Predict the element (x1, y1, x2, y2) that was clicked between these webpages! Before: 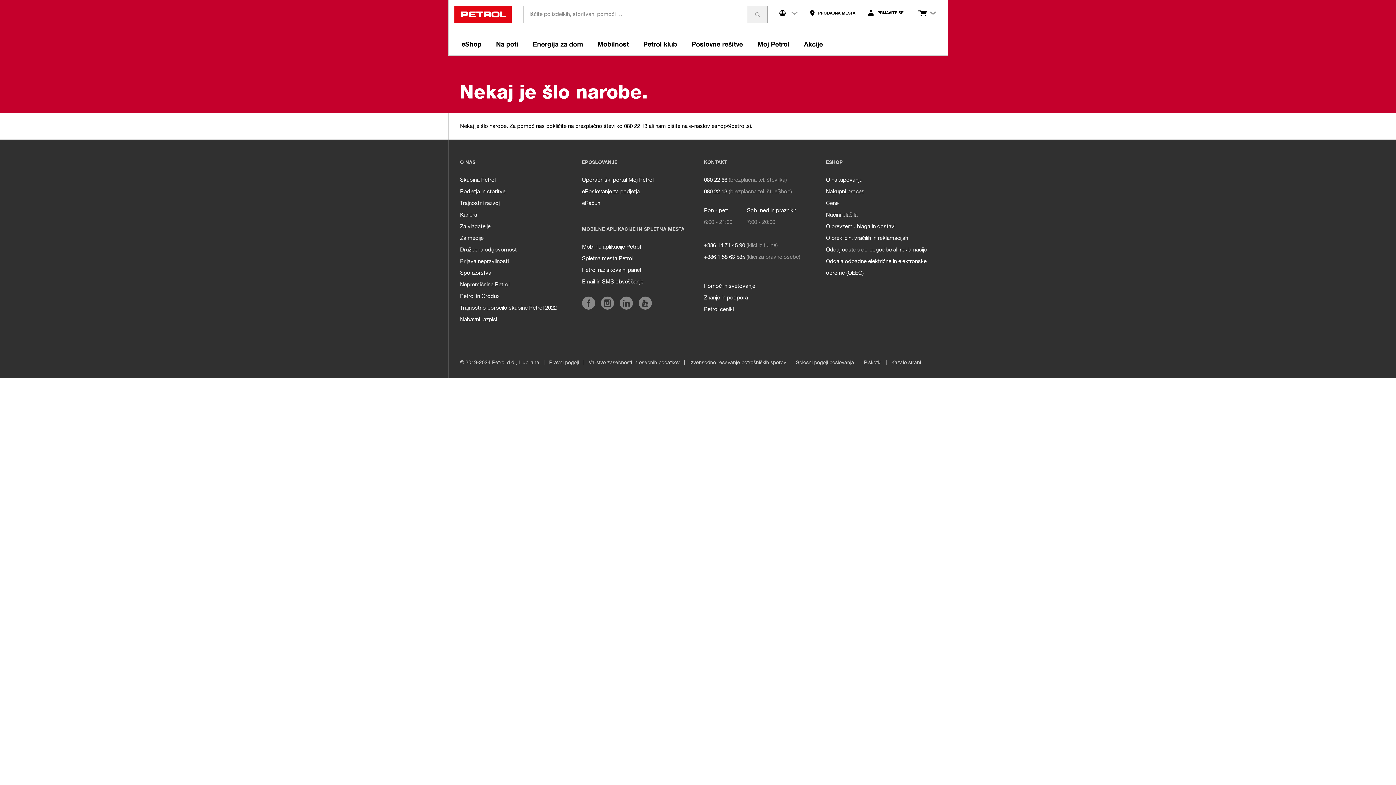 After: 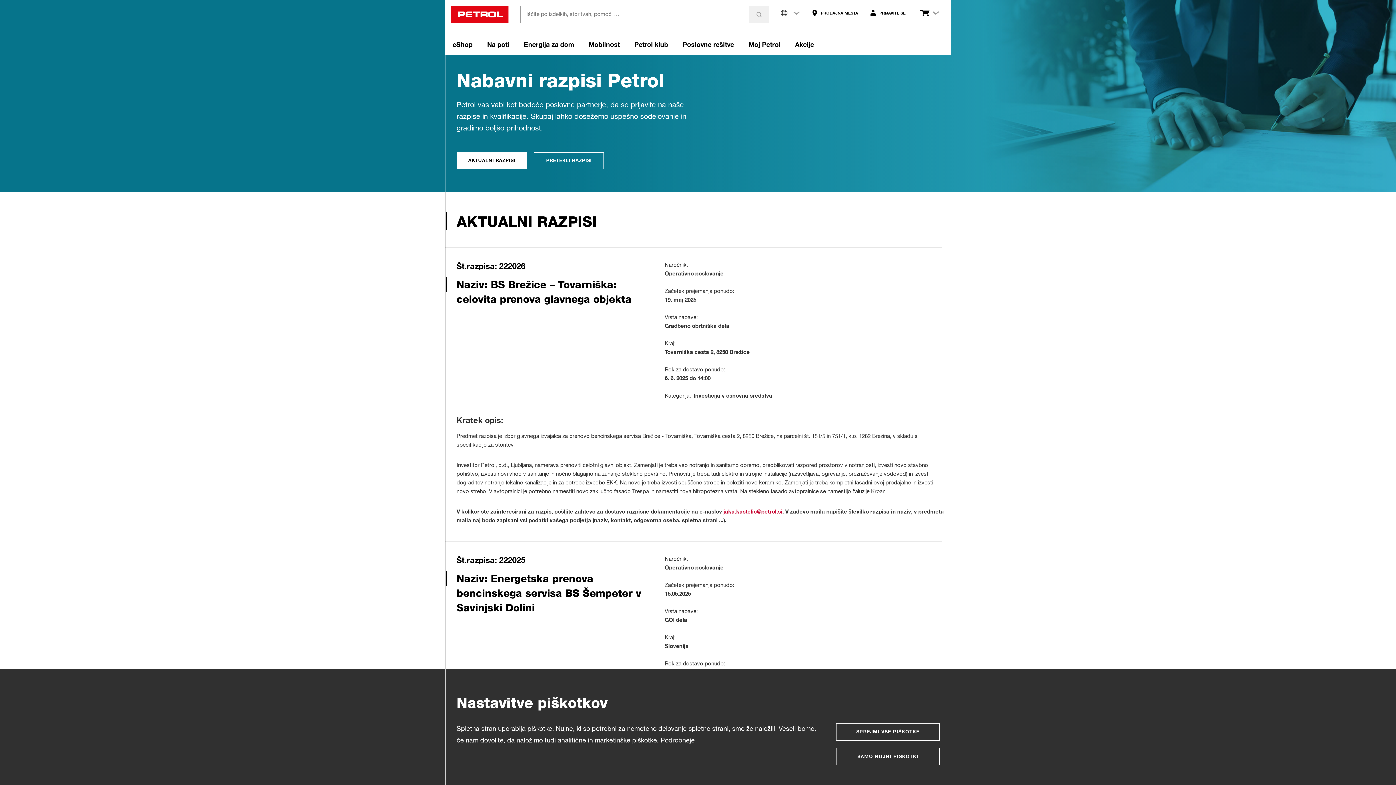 Action: label: Nabavni razpisi bbox: (460, 314, 497, 325)